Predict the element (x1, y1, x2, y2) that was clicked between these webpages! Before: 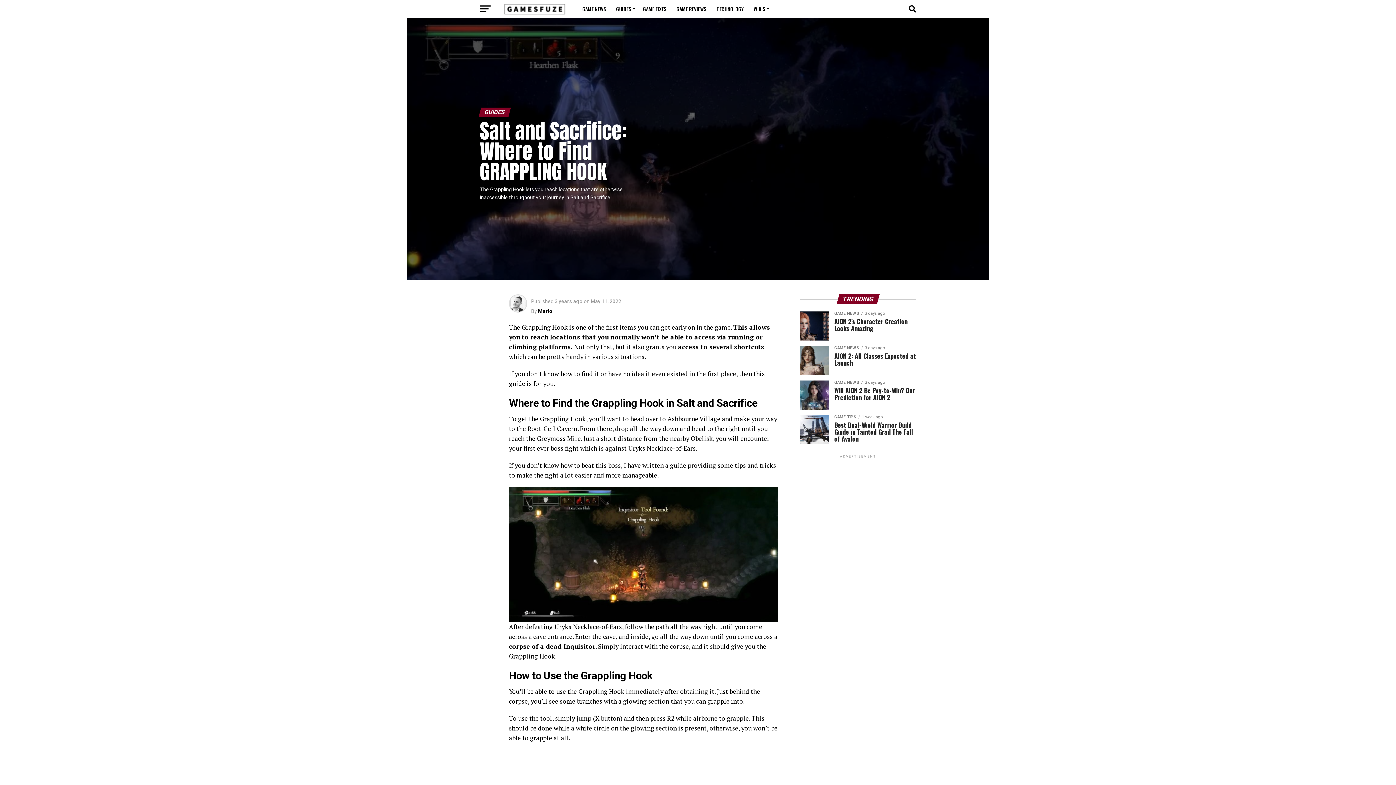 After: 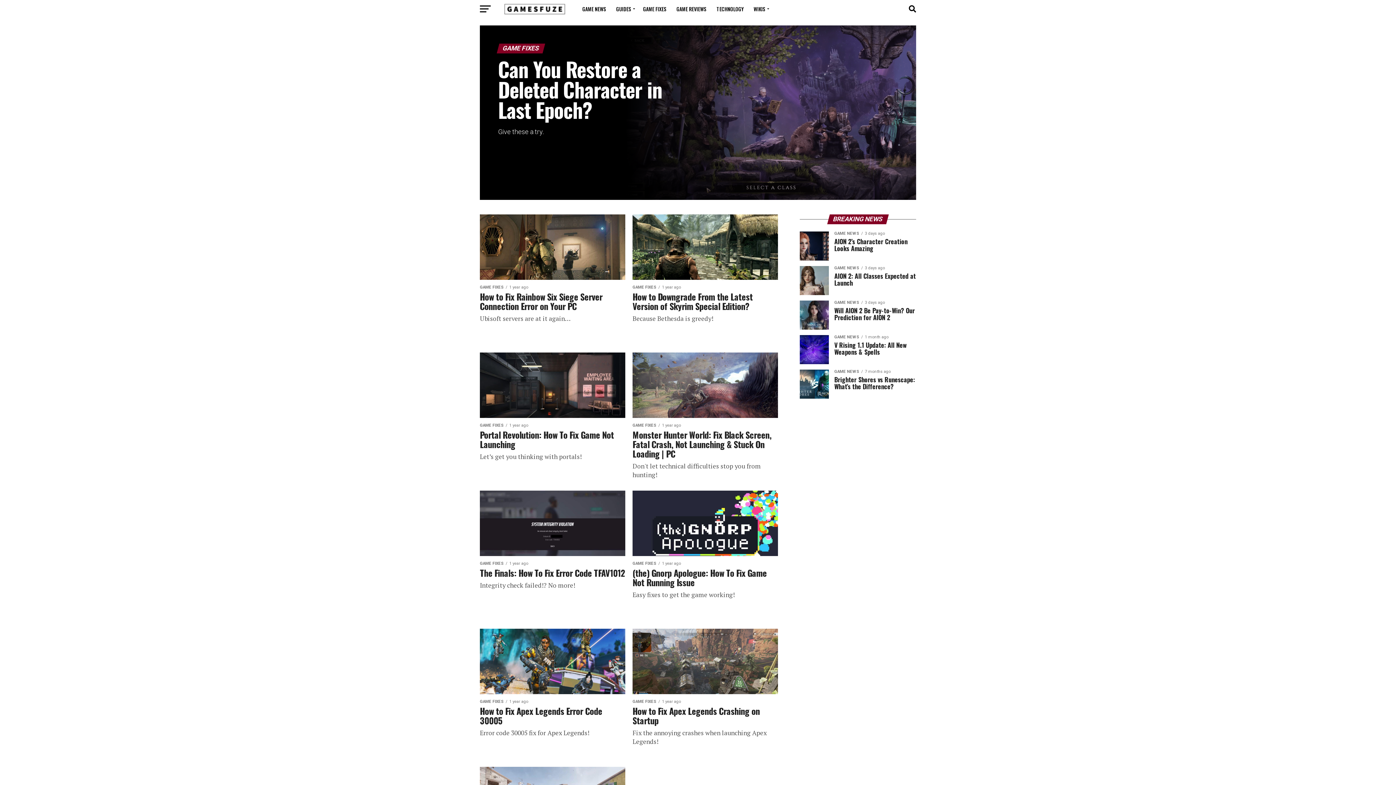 Action: bbox: (638, 0, 670, 18) label: GAME FIXES